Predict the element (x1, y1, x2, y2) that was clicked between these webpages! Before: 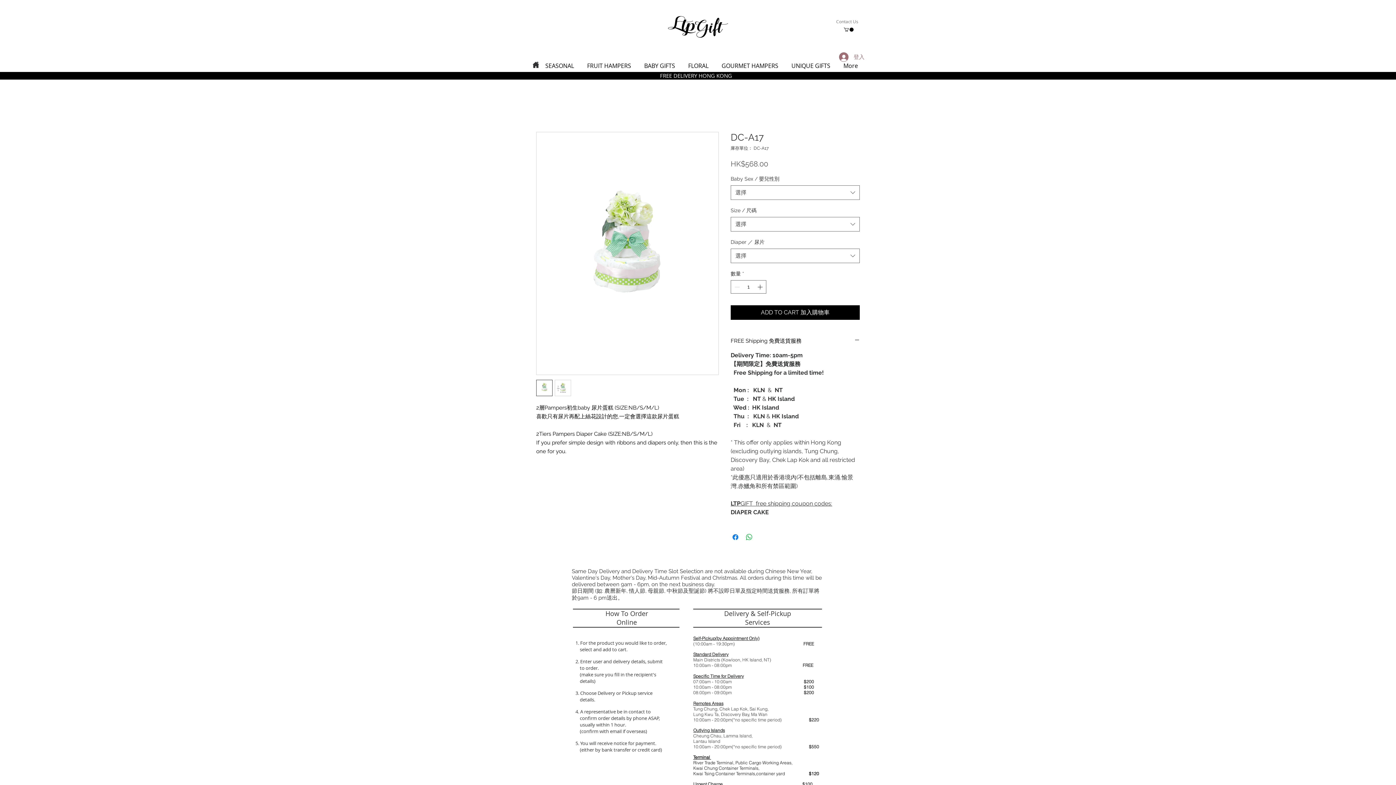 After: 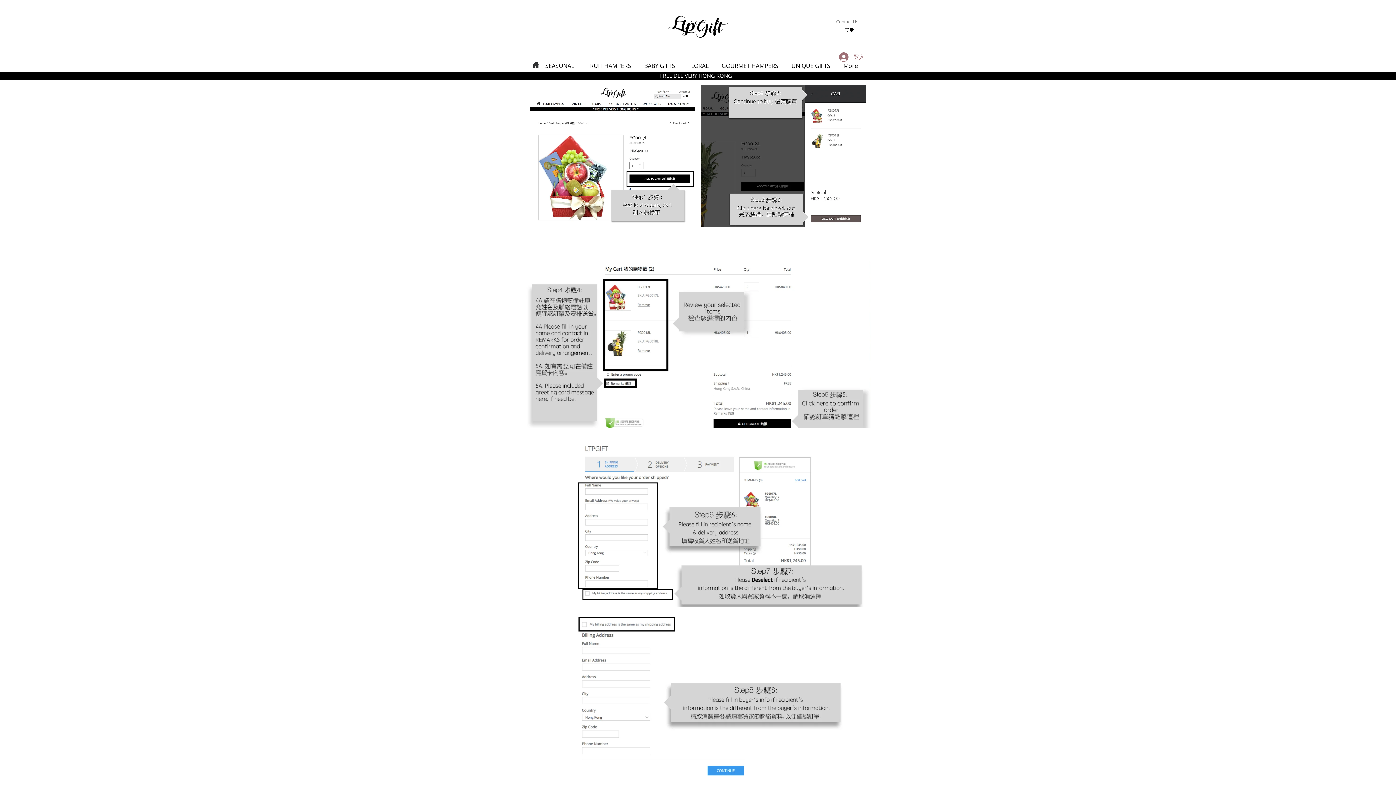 Action: label: How To Order bbox: (605, 610, 648, 617)